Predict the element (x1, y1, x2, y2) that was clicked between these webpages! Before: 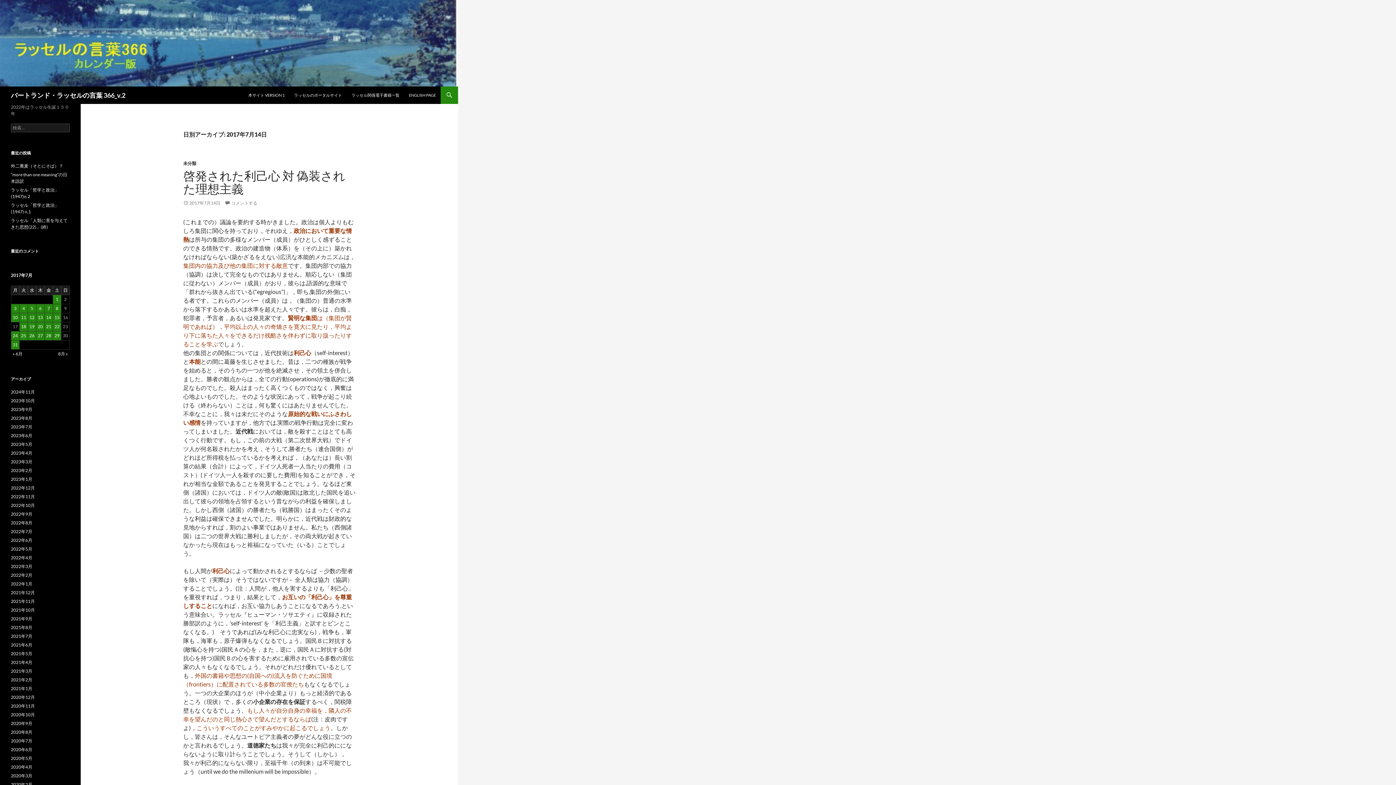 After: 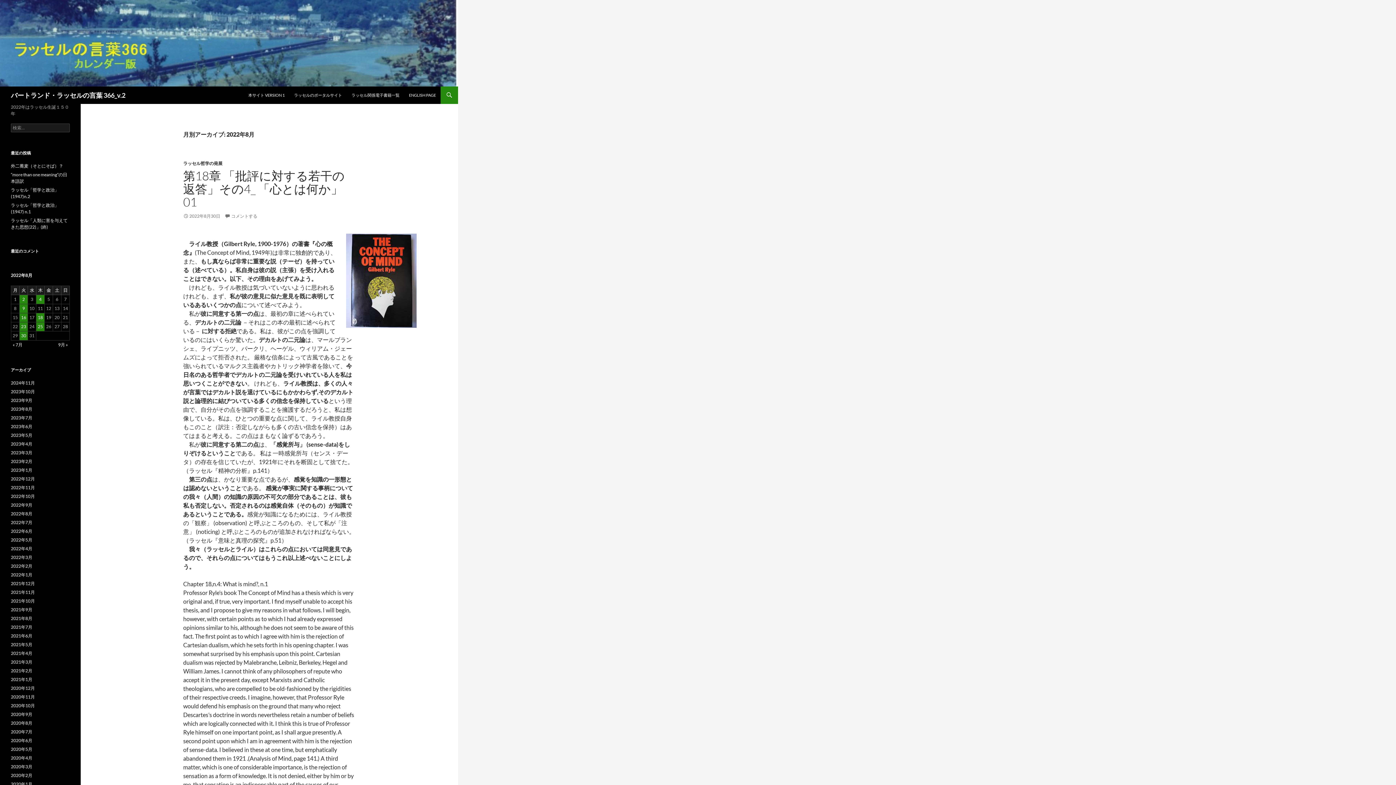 Action: bbox: (10, 520, 32, 525) label: 2022年8月